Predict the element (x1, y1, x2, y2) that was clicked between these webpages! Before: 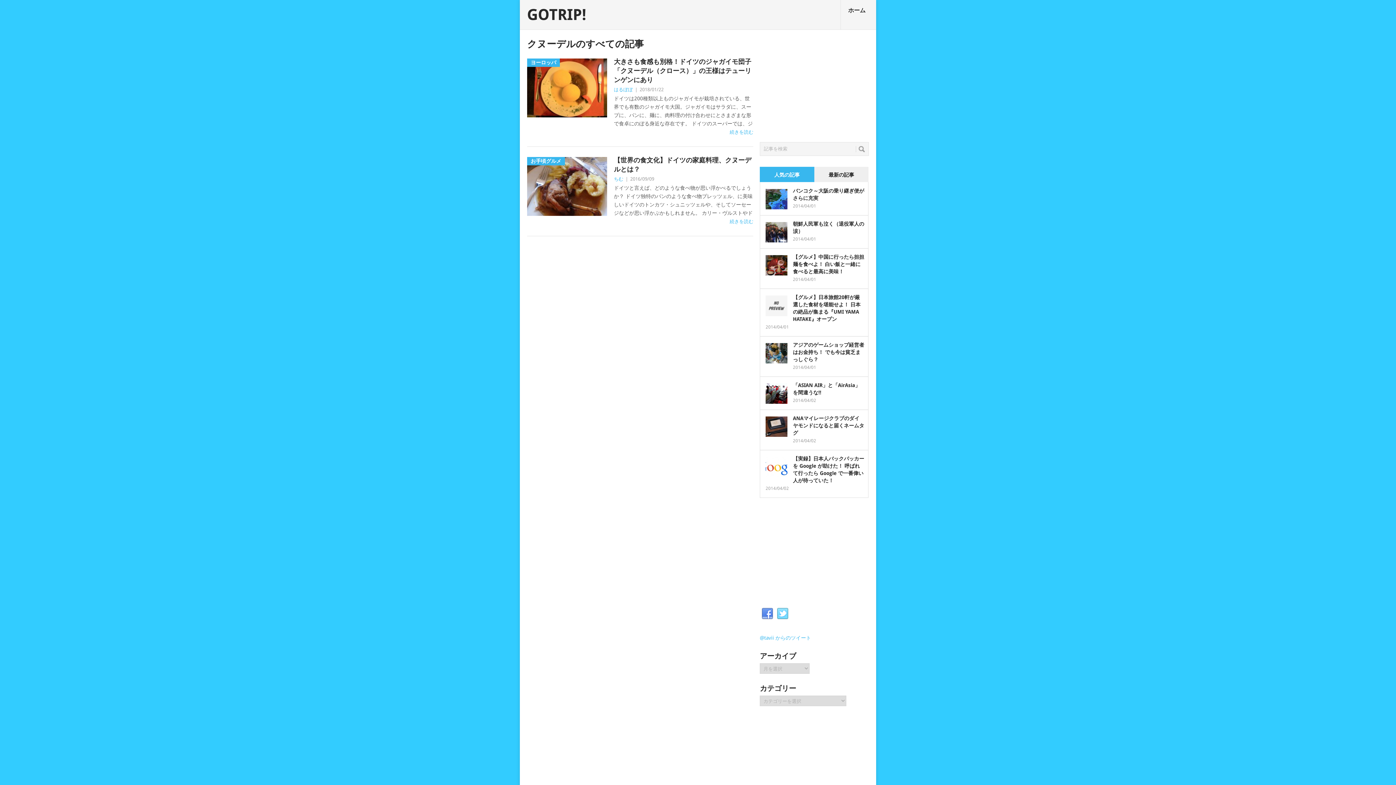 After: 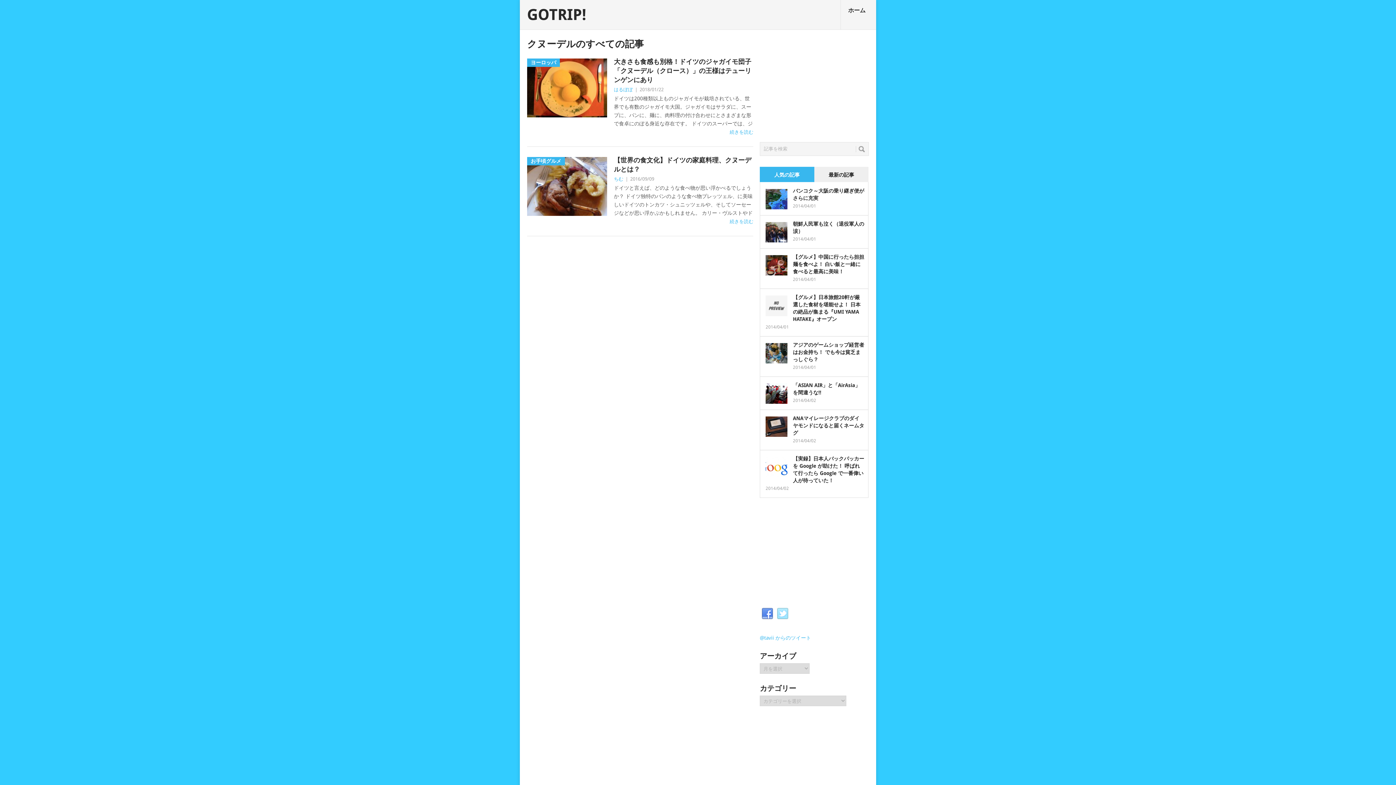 Action: label: Twitter bbox: (777, 608, 788, 620)